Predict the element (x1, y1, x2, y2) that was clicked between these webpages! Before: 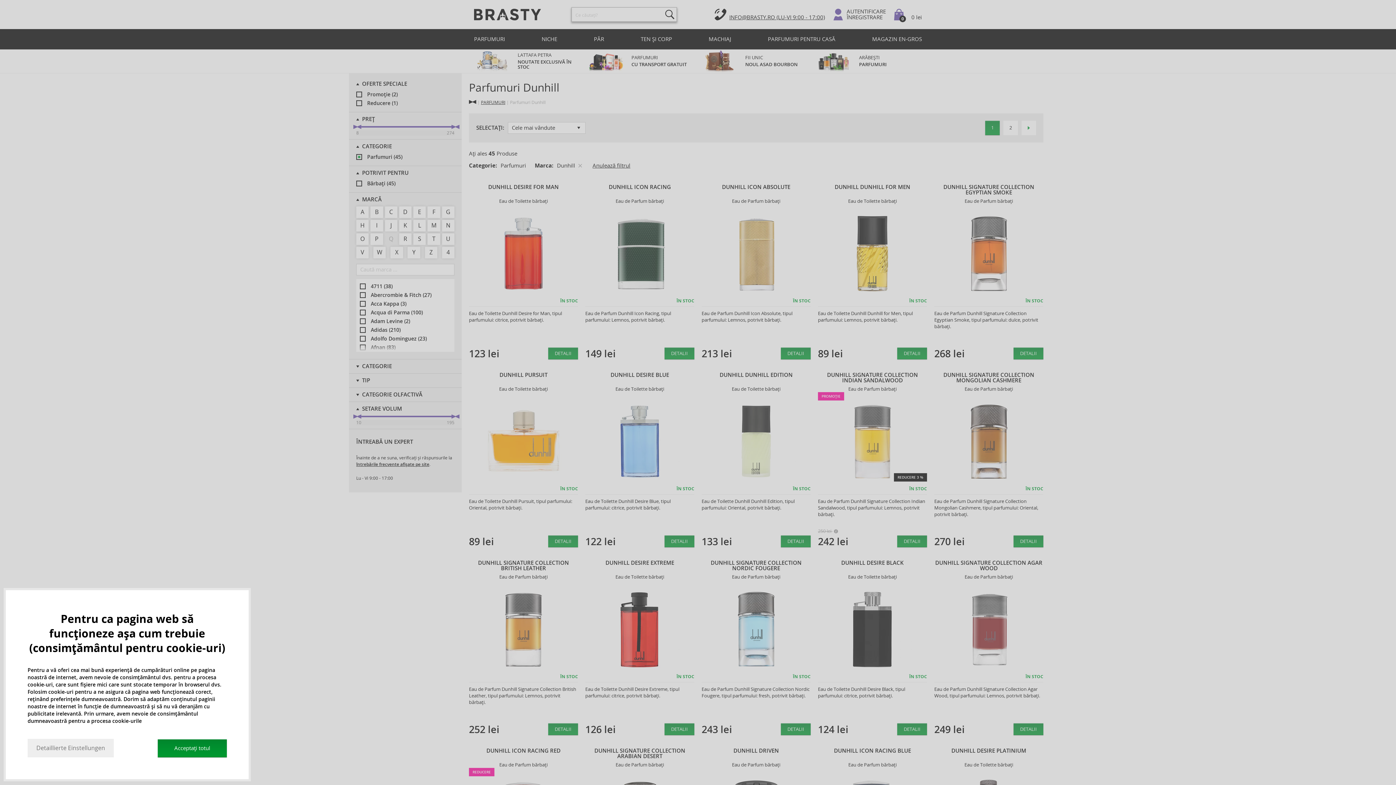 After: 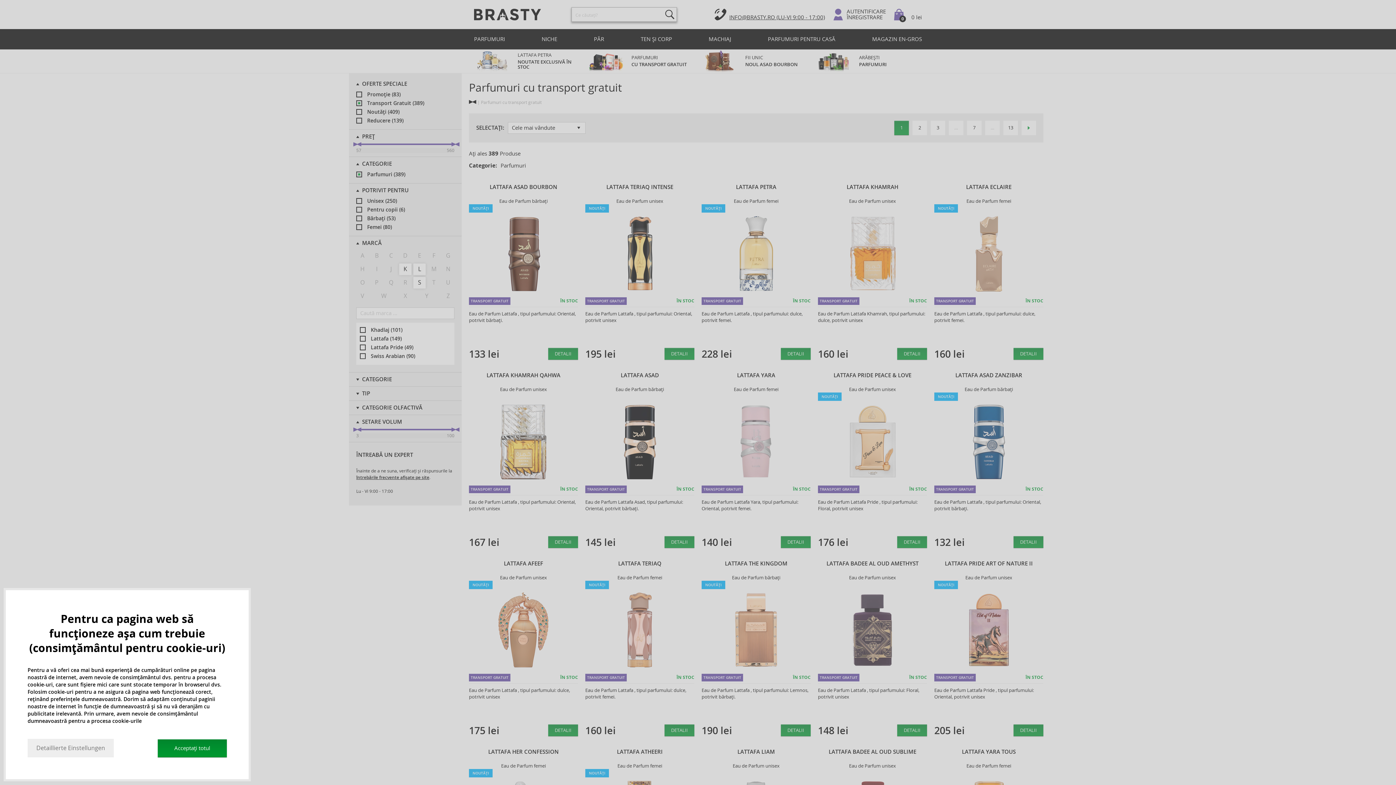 Action: bbox: (588, 49, 694, 73) label: PARFUMURI
CU TRANSPORT GRATUIT